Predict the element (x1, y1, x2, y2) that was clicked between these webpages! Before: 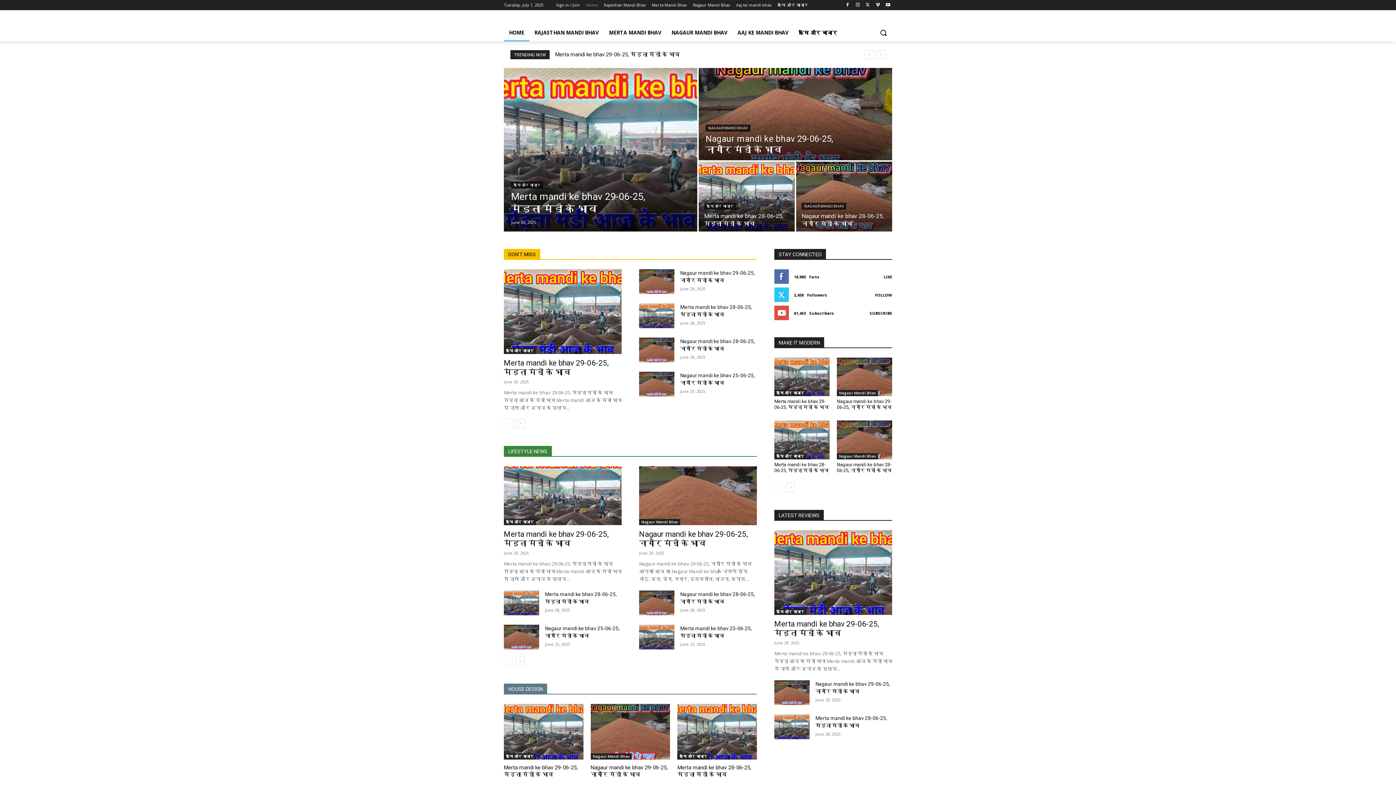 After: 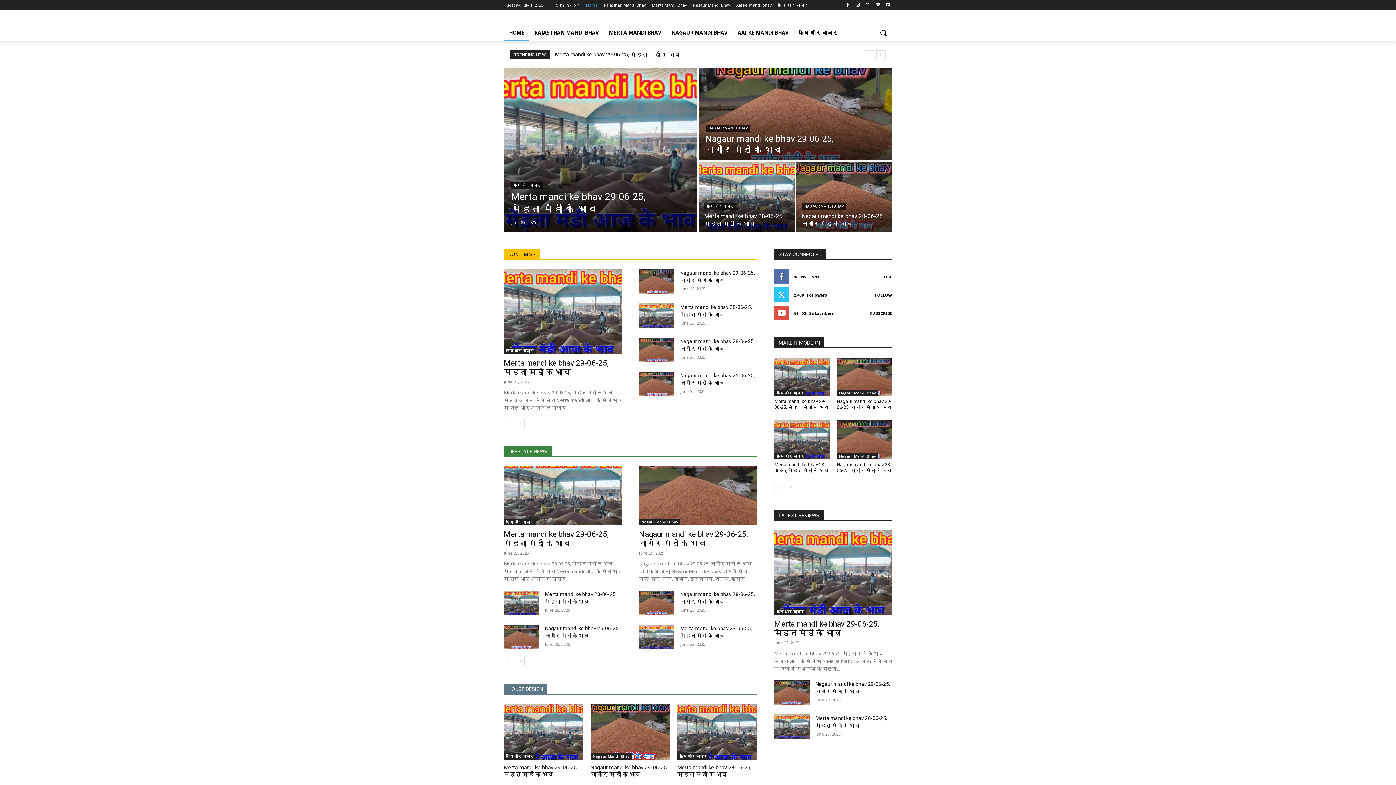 Action: bbox: (504, 24, 529, 41) label: HOME